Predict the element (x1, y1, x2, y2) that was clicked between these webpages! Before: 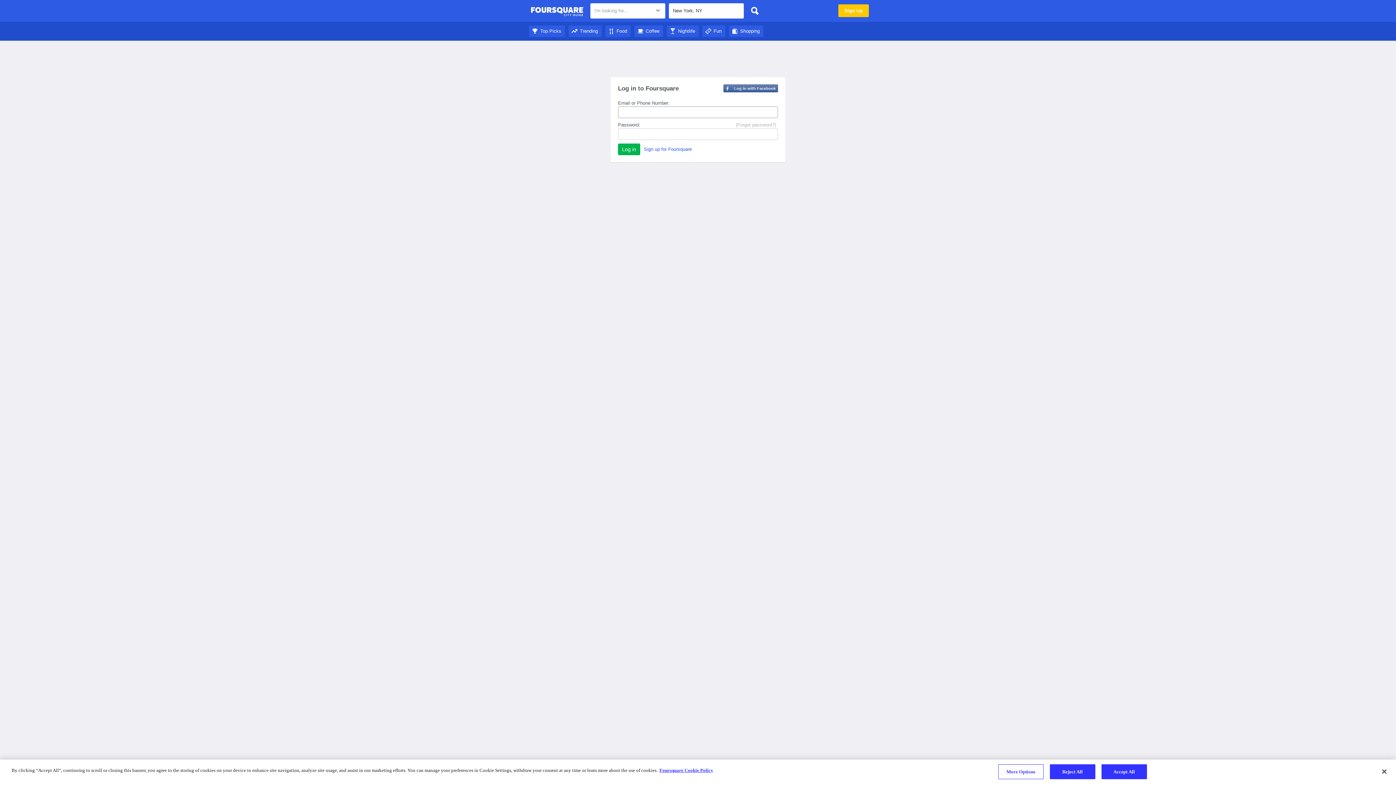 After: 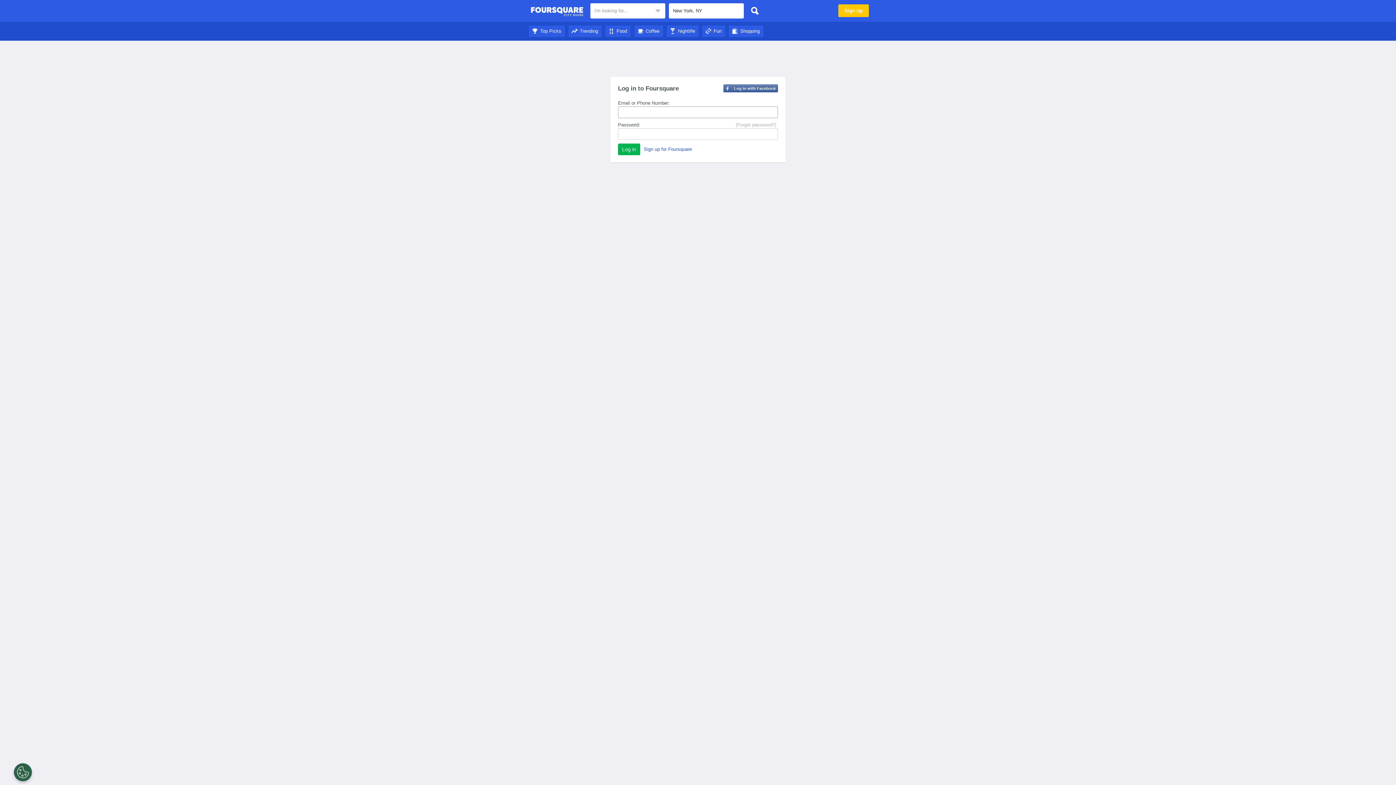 Action: label: Nightlife bbox: (666, 28, 698, 33)